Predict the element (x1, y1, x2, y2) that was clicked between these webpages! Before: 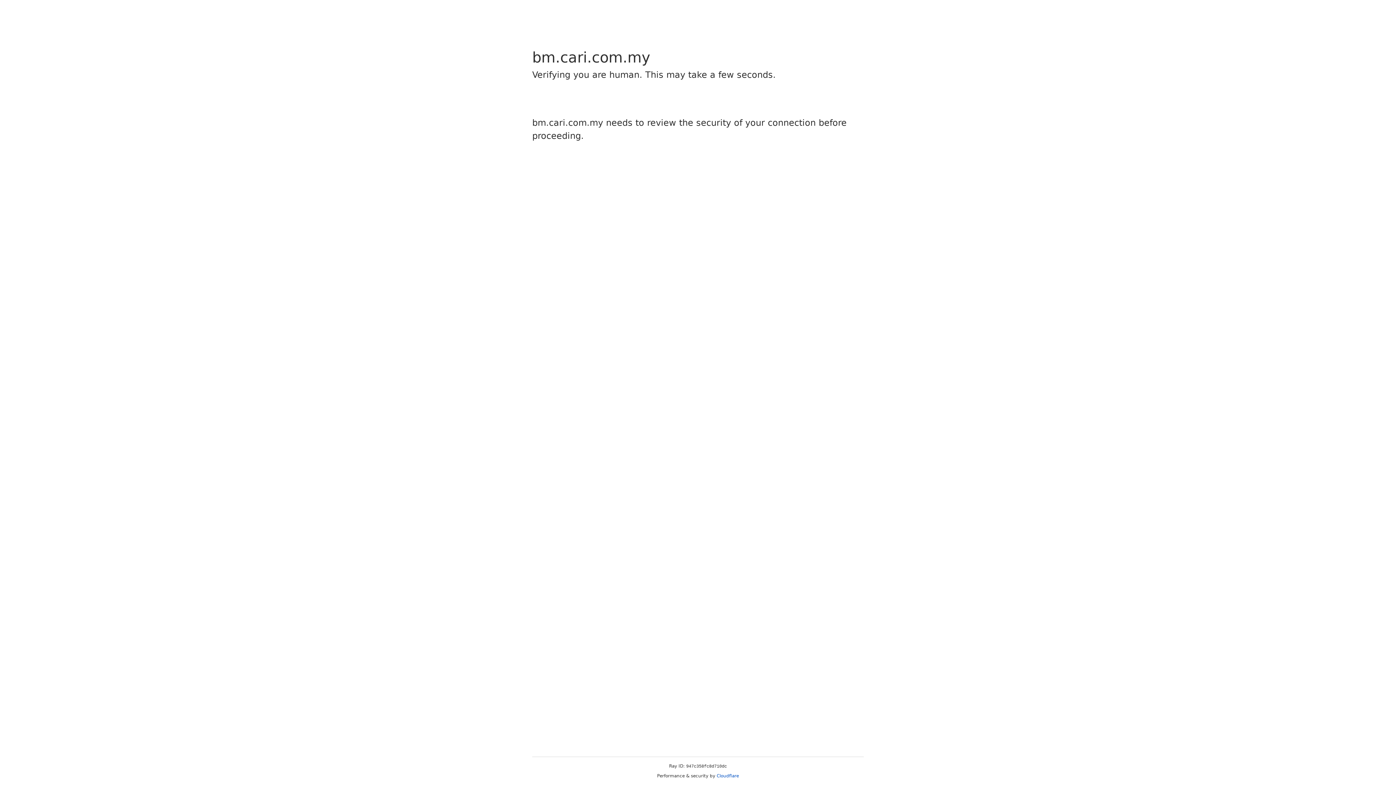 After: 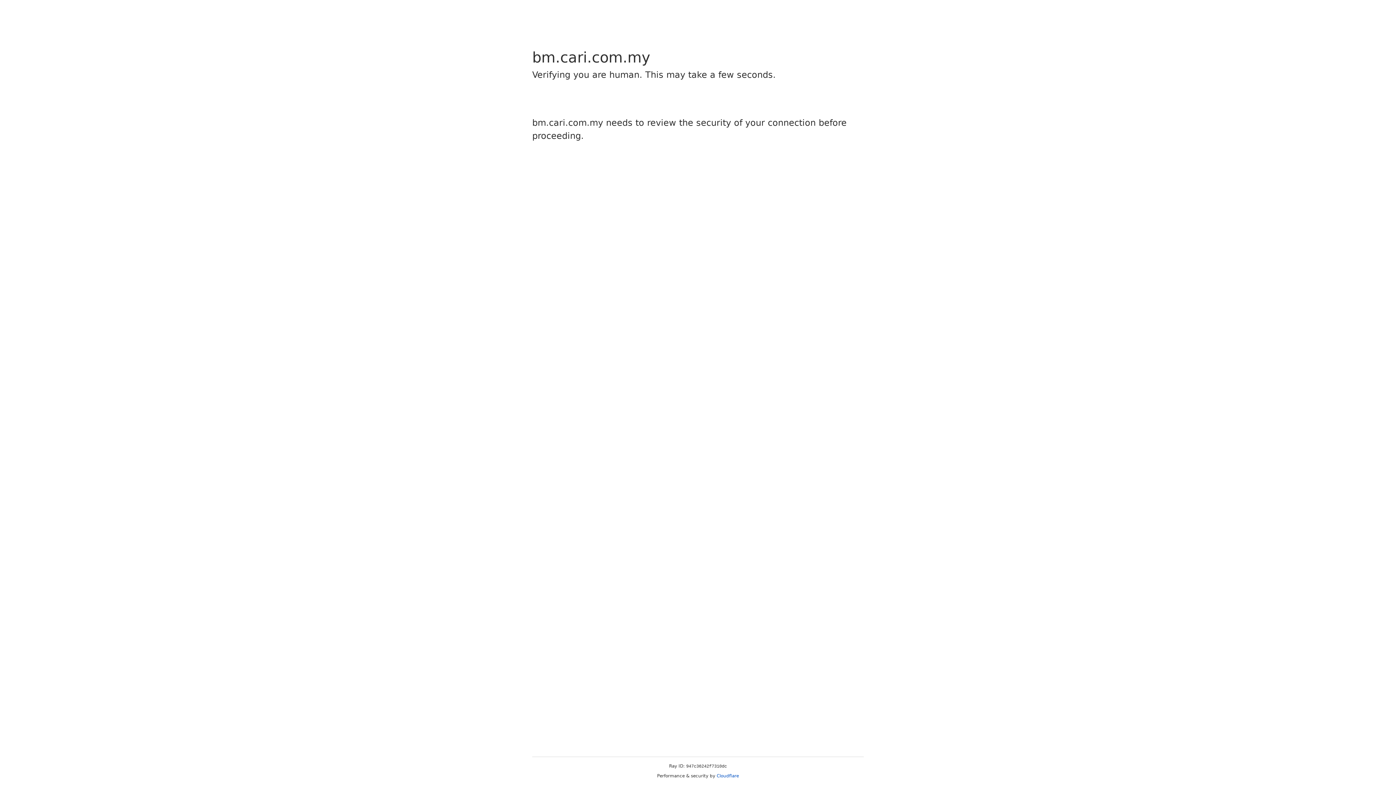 Action: label: Cloudflare bbox: (716, 773, 739, 778)